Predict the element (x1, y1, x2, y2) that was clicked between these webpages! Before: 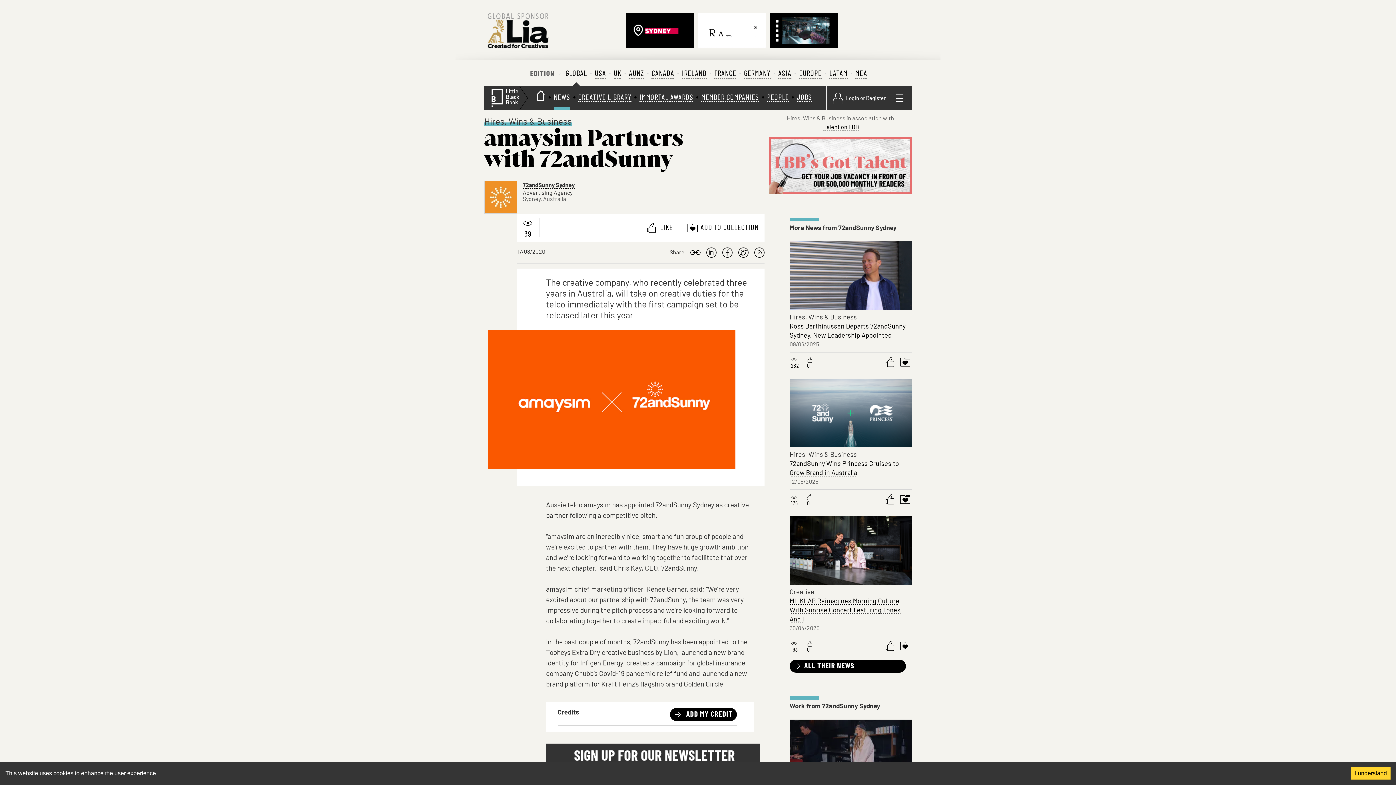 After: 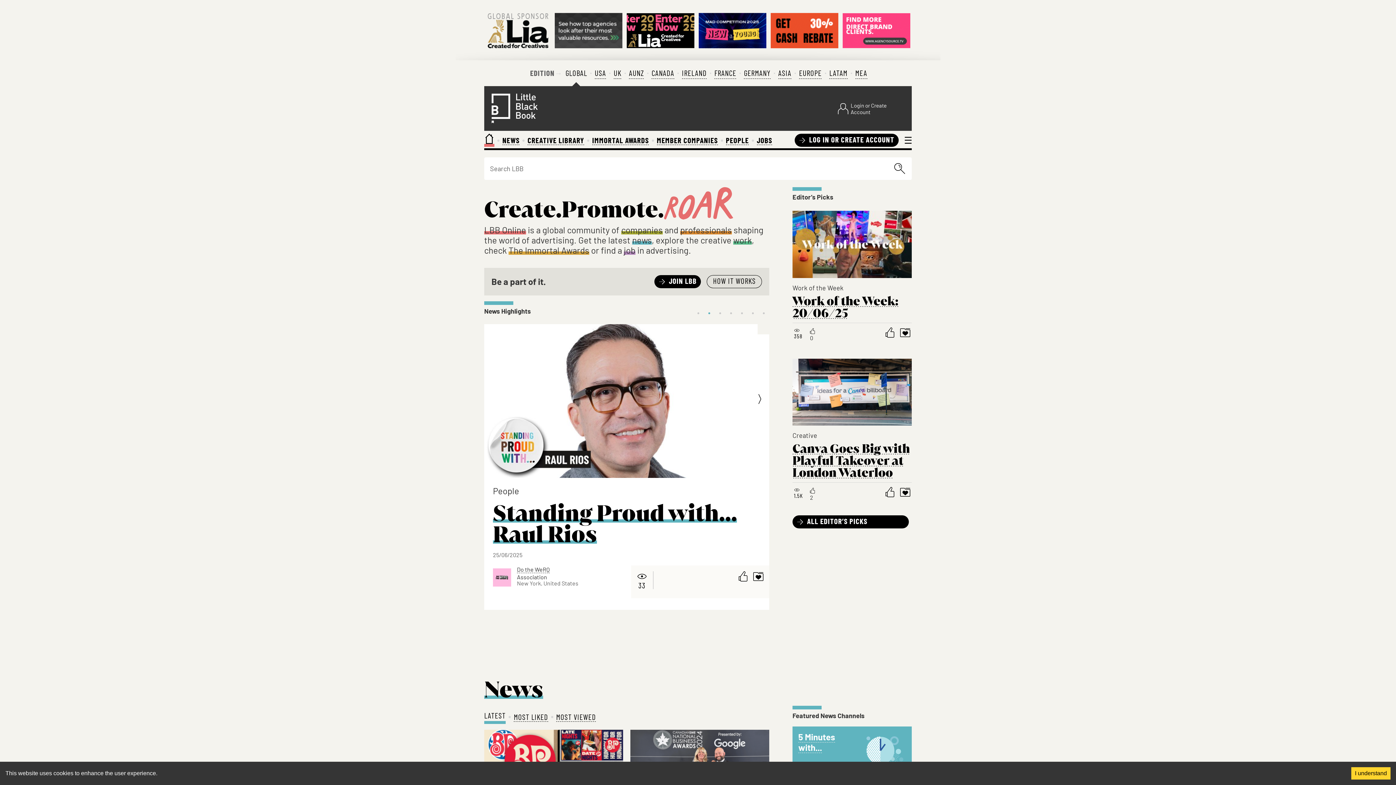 Action: bbox: (535, 90, 545, 100)